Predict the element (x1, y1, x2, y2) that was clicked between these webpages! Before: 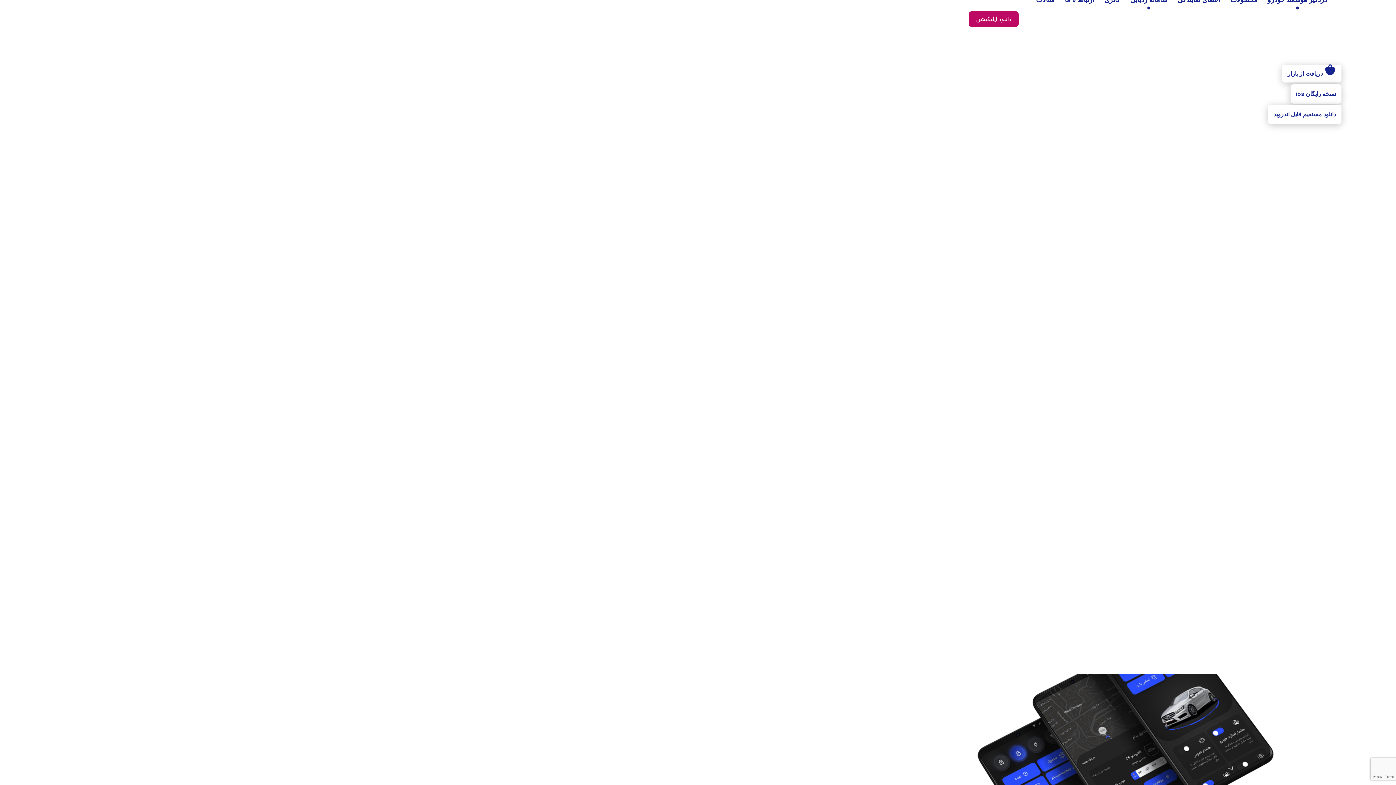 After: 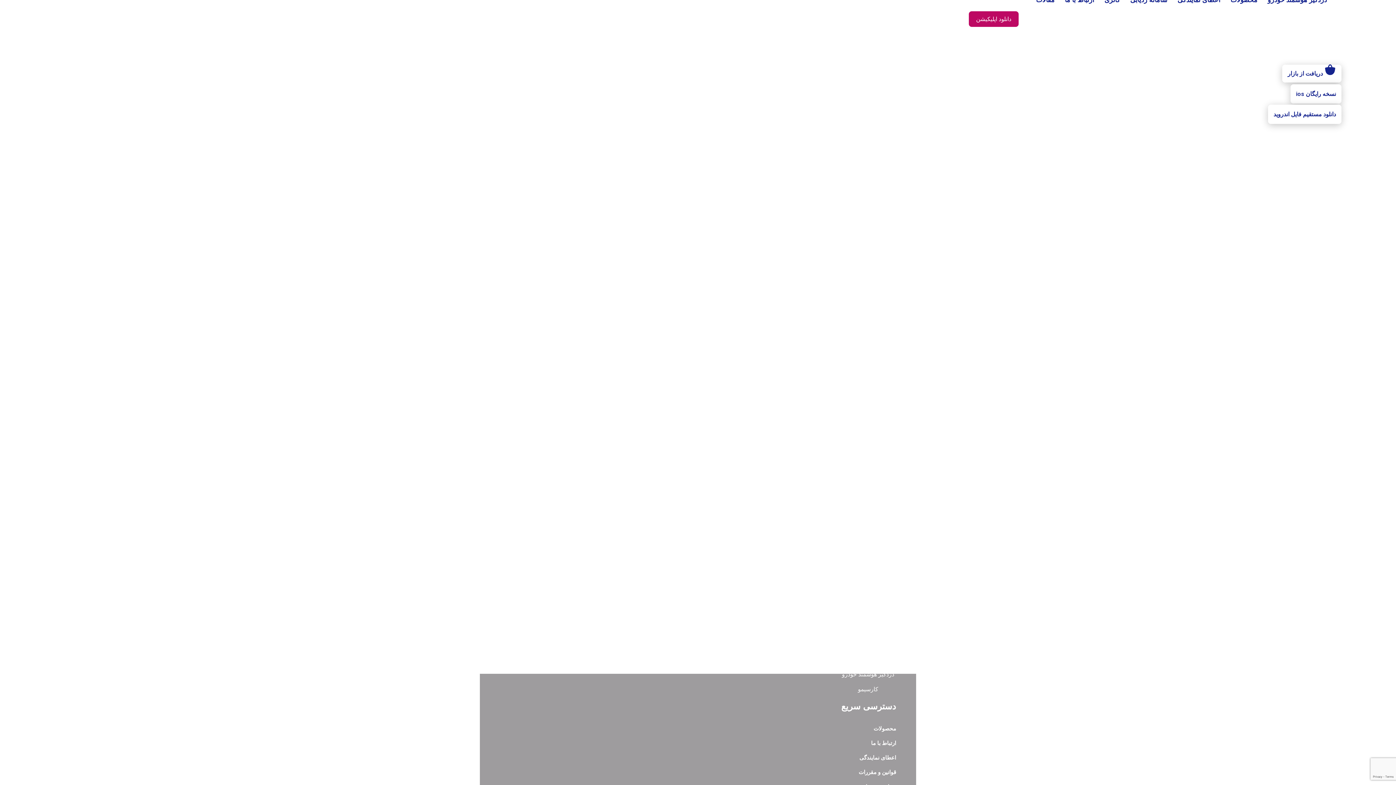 Action: bbox: (1290, 84, 1341, 103) label: نسخه رایگان ios